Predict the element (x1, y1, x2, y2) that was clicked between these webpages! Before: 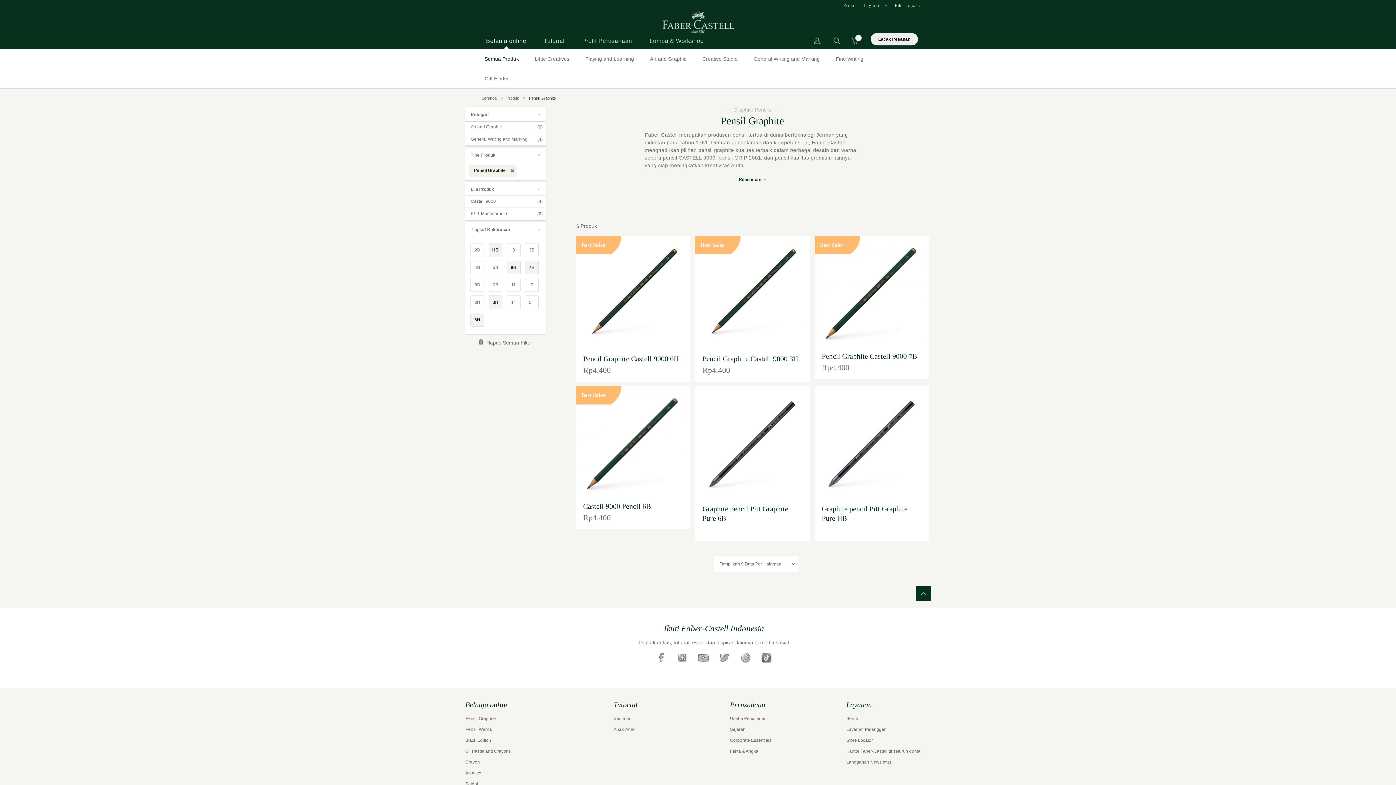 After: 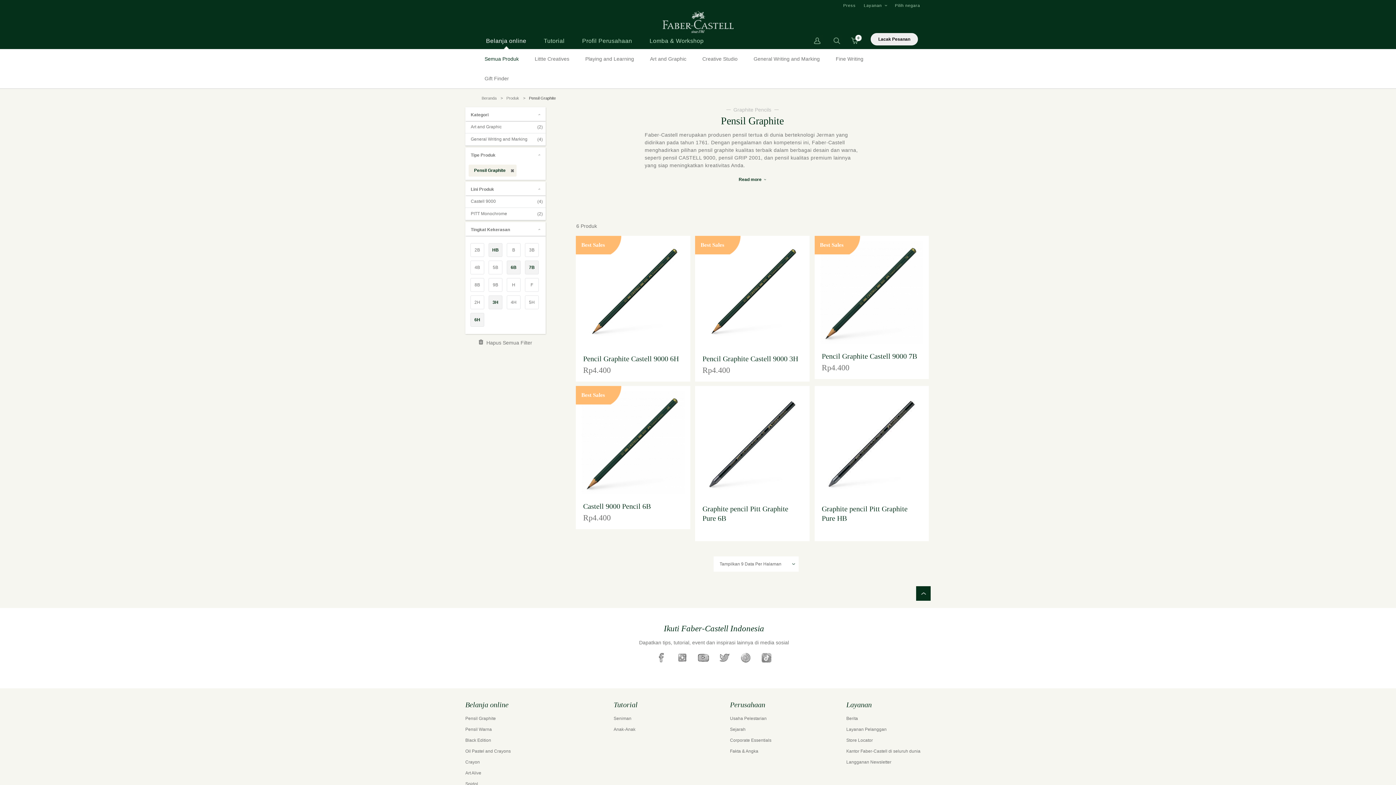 Action: bbox: (761, 652, 772, 664)